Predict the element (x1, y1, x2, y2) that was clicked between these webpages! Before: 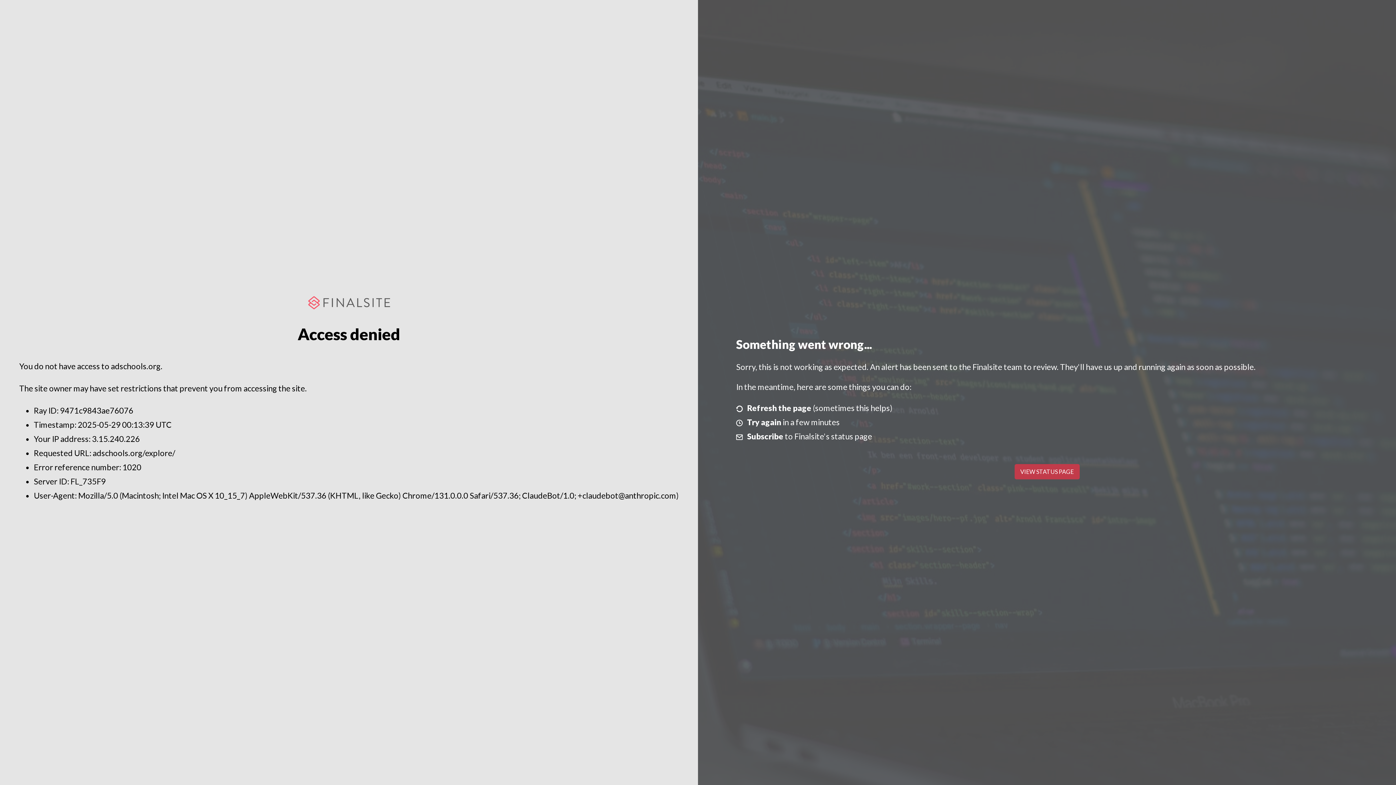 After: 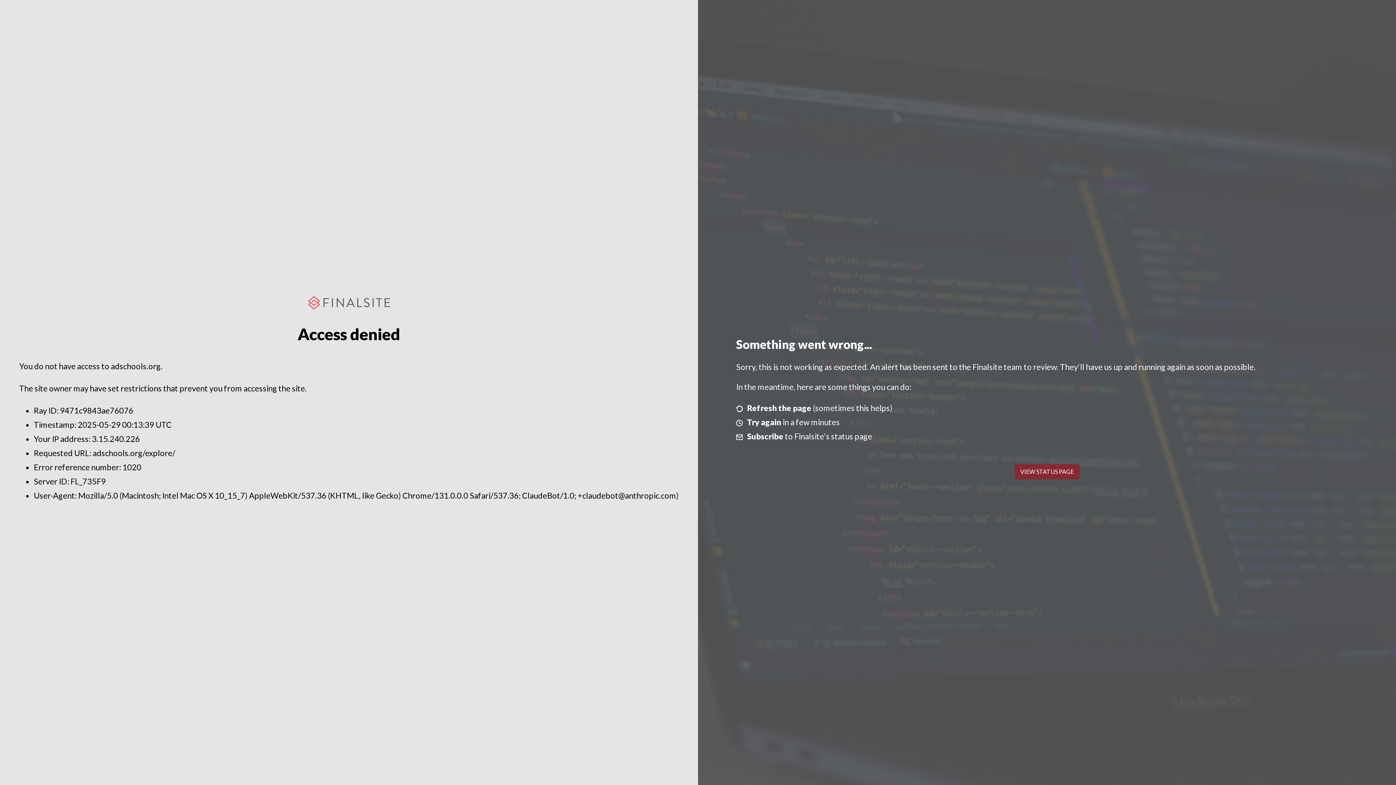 Action: bbox: (1014, 464, 1079, 479) label: VIEW STATUS PAGE